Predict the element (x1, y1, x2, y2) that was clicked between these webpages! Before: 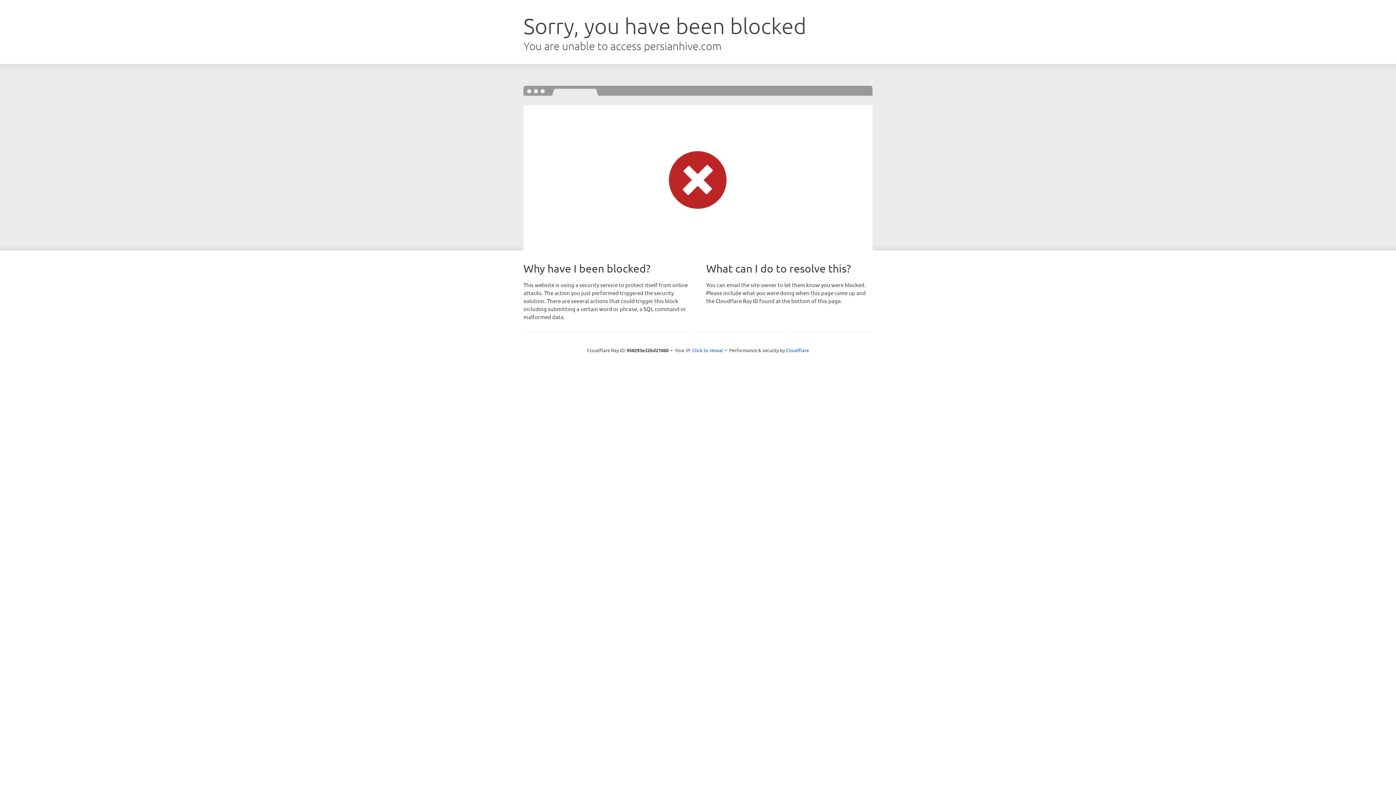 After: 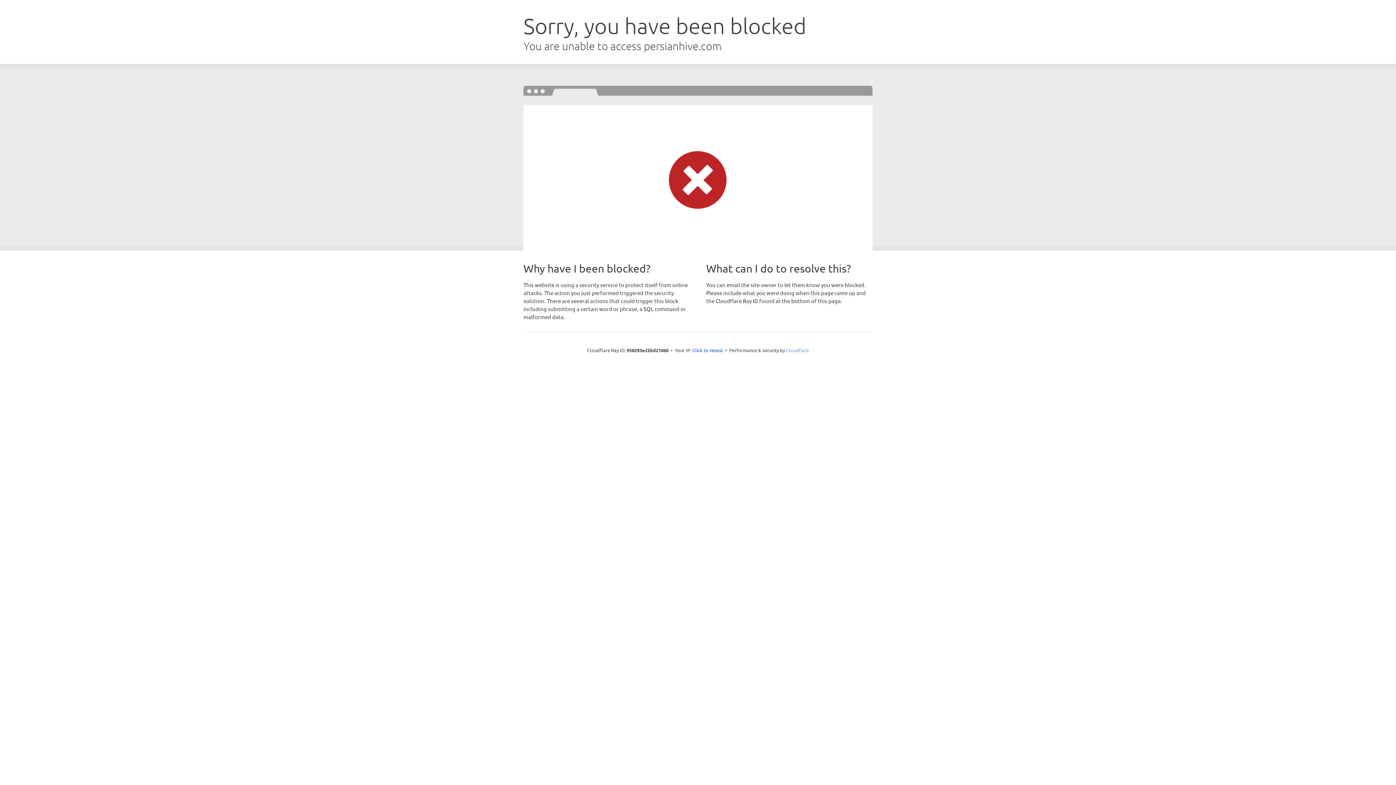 Action: bbox: (786, 347, 809, 353) label: Cloudflare